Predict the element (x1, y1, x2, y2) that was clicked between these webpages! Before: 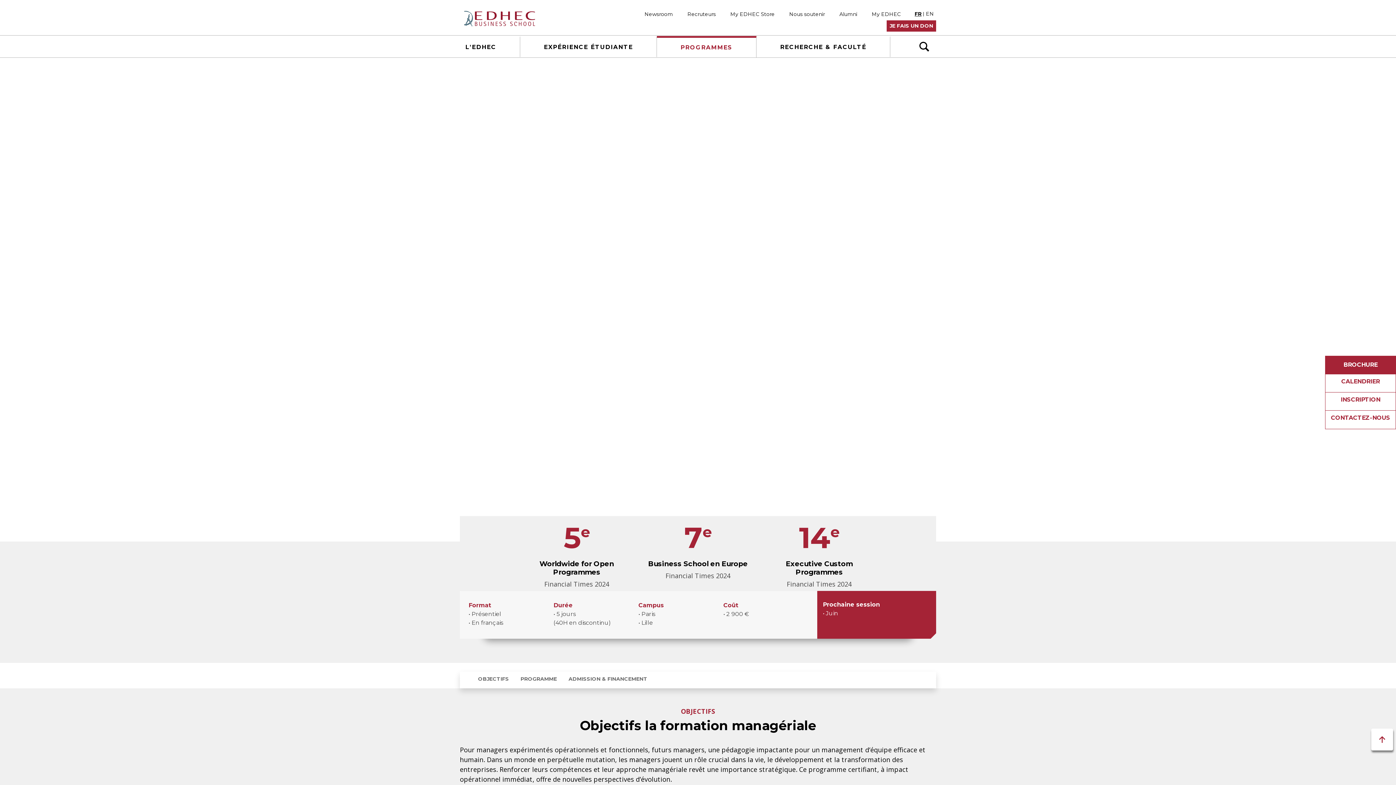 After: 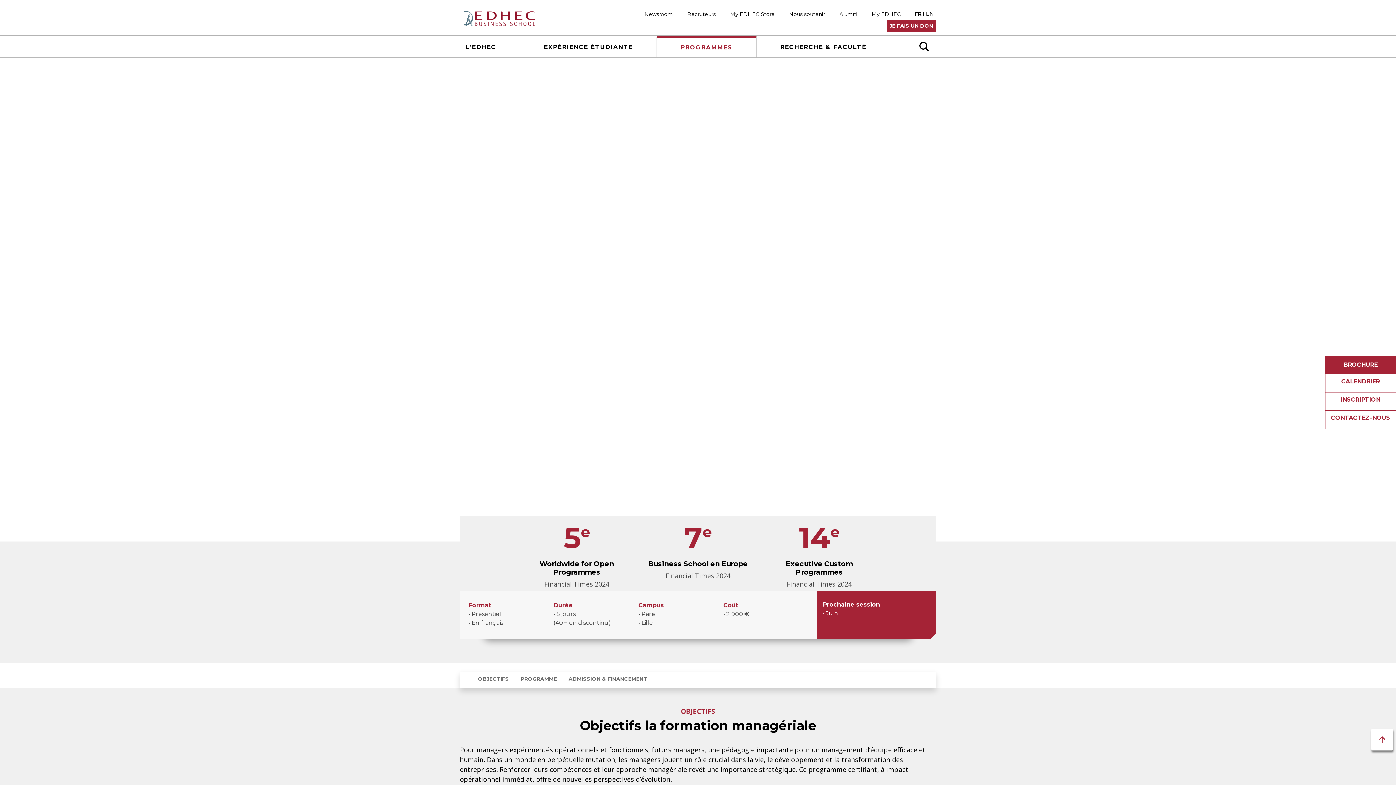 Action: bbox: (914, 10, 921, 17) label: FR